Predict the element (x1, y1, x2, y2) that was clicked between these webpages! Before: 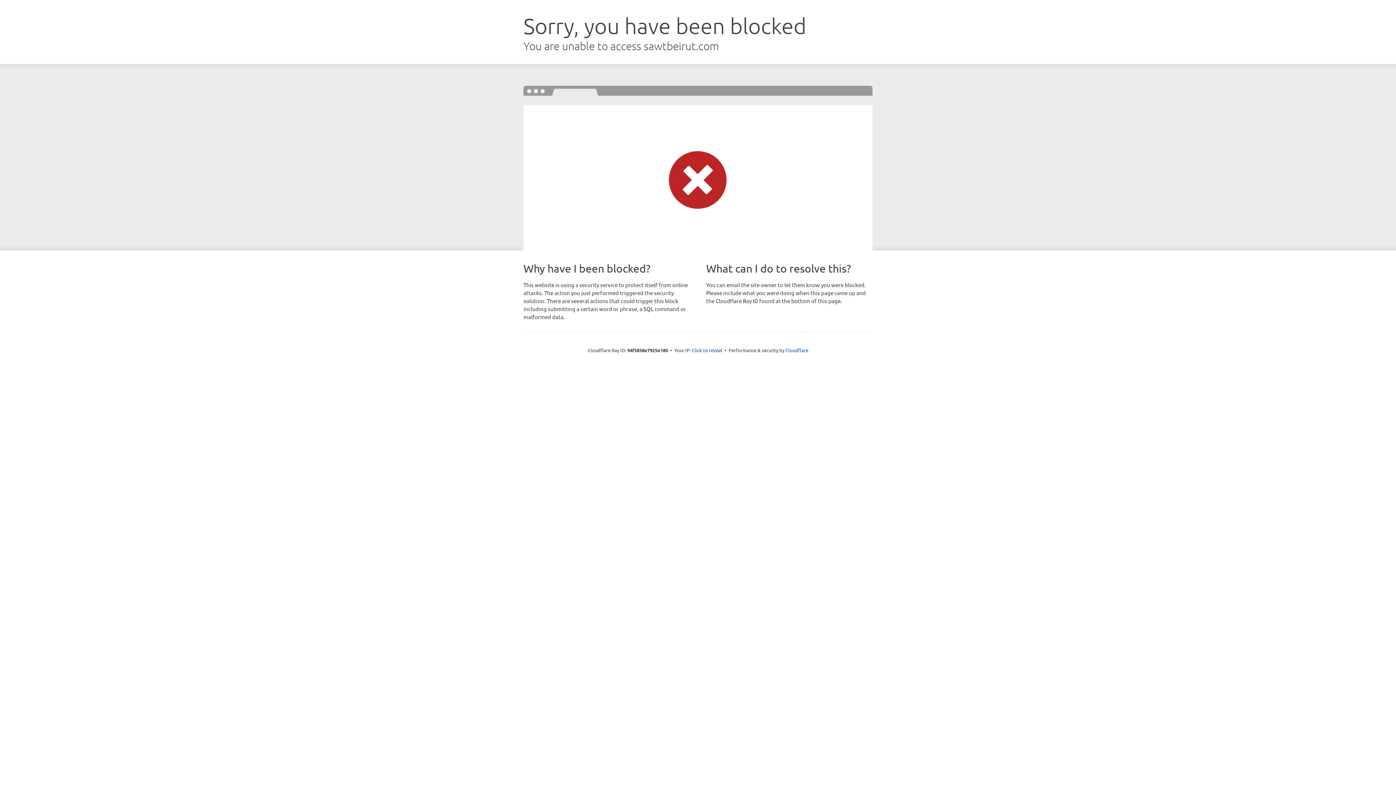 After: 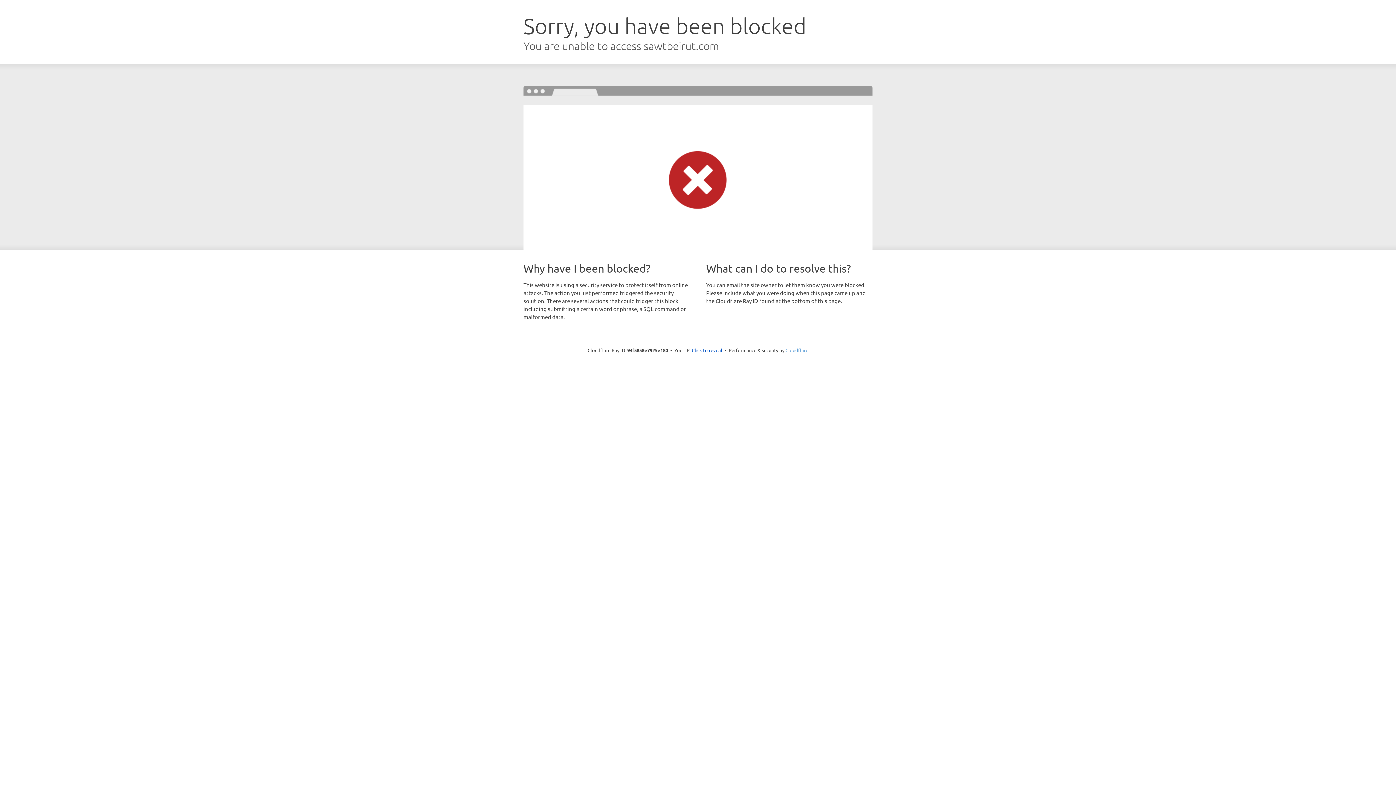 Action: label: Cloudflare bbox: (785, 347, 808, 353)